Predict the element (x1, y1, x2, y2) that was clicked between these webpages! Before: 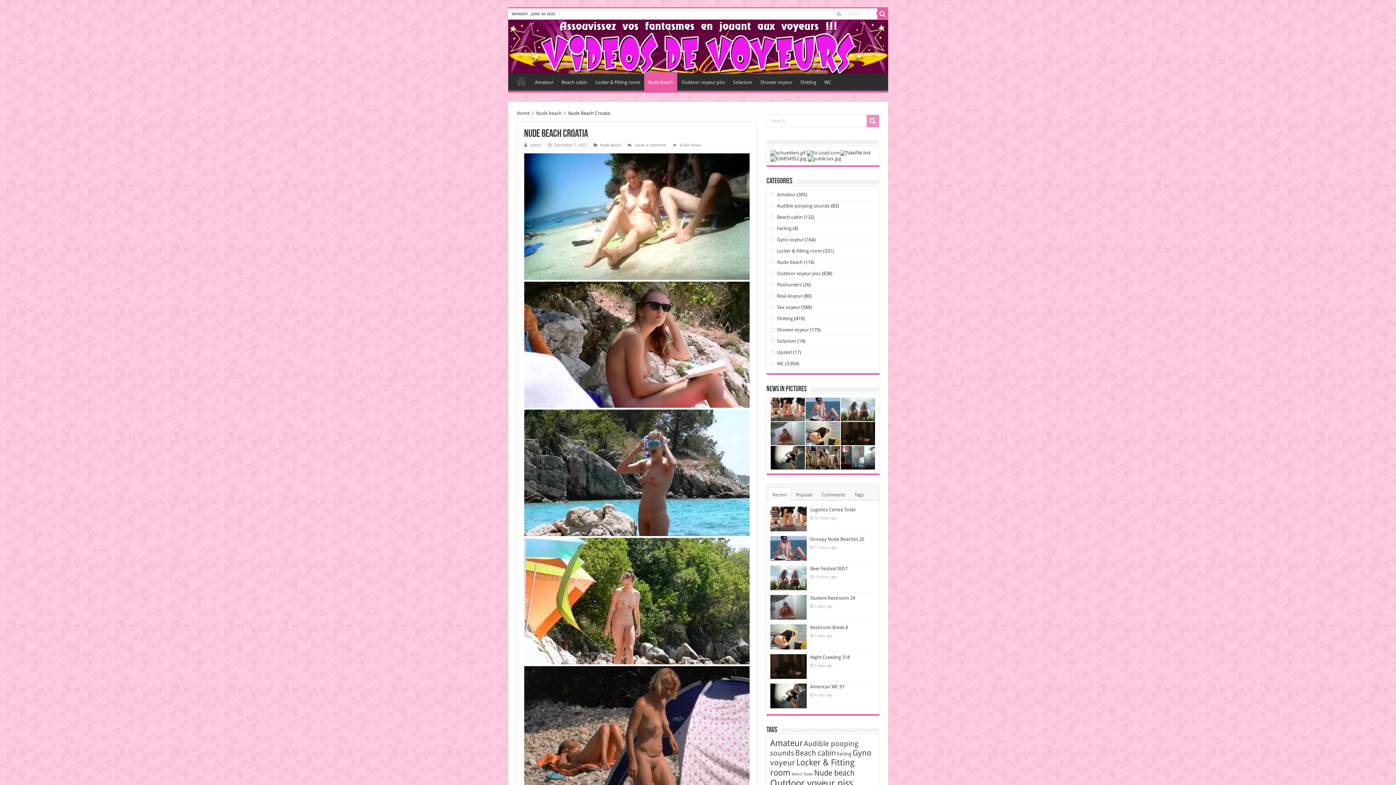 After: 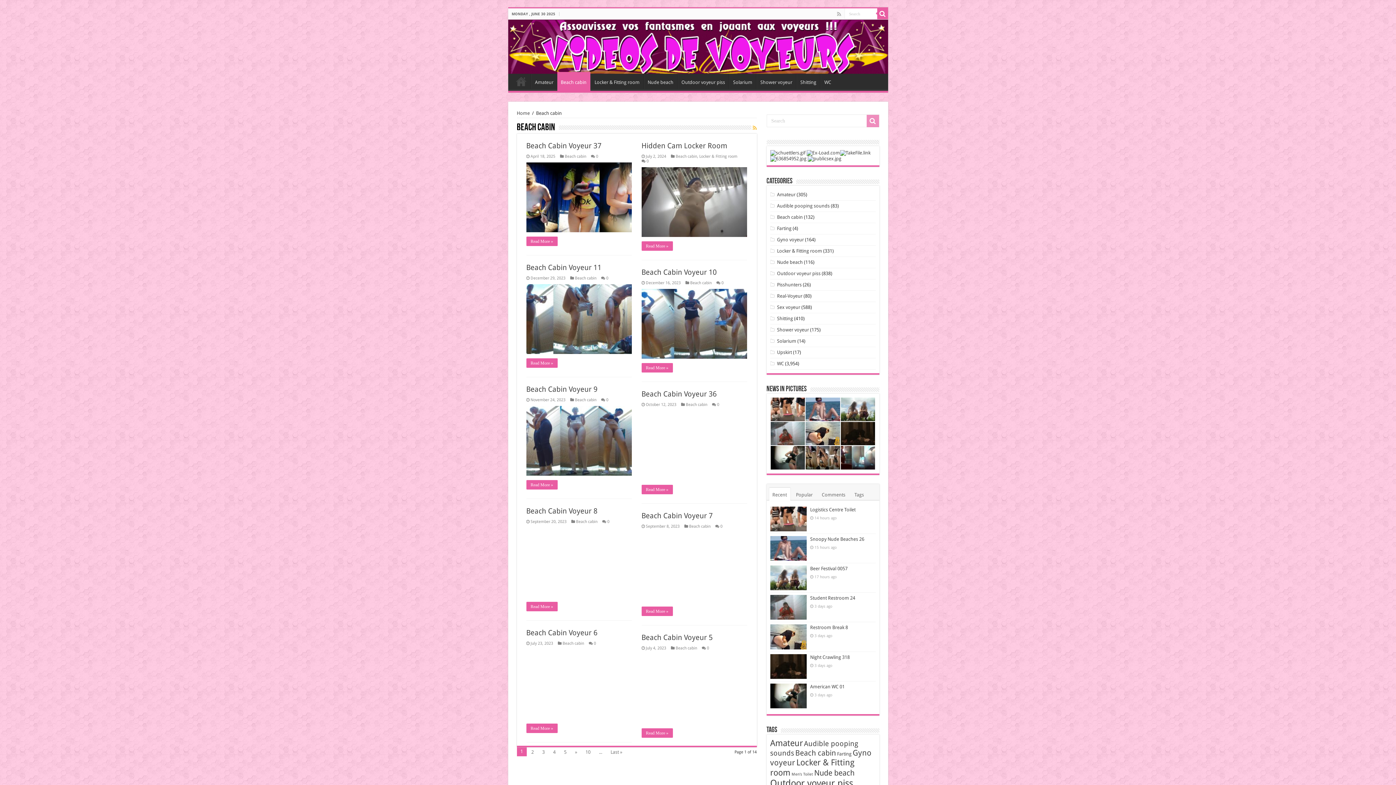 Action: label: Beach cabin bbox: (557, 73, 591, 89)